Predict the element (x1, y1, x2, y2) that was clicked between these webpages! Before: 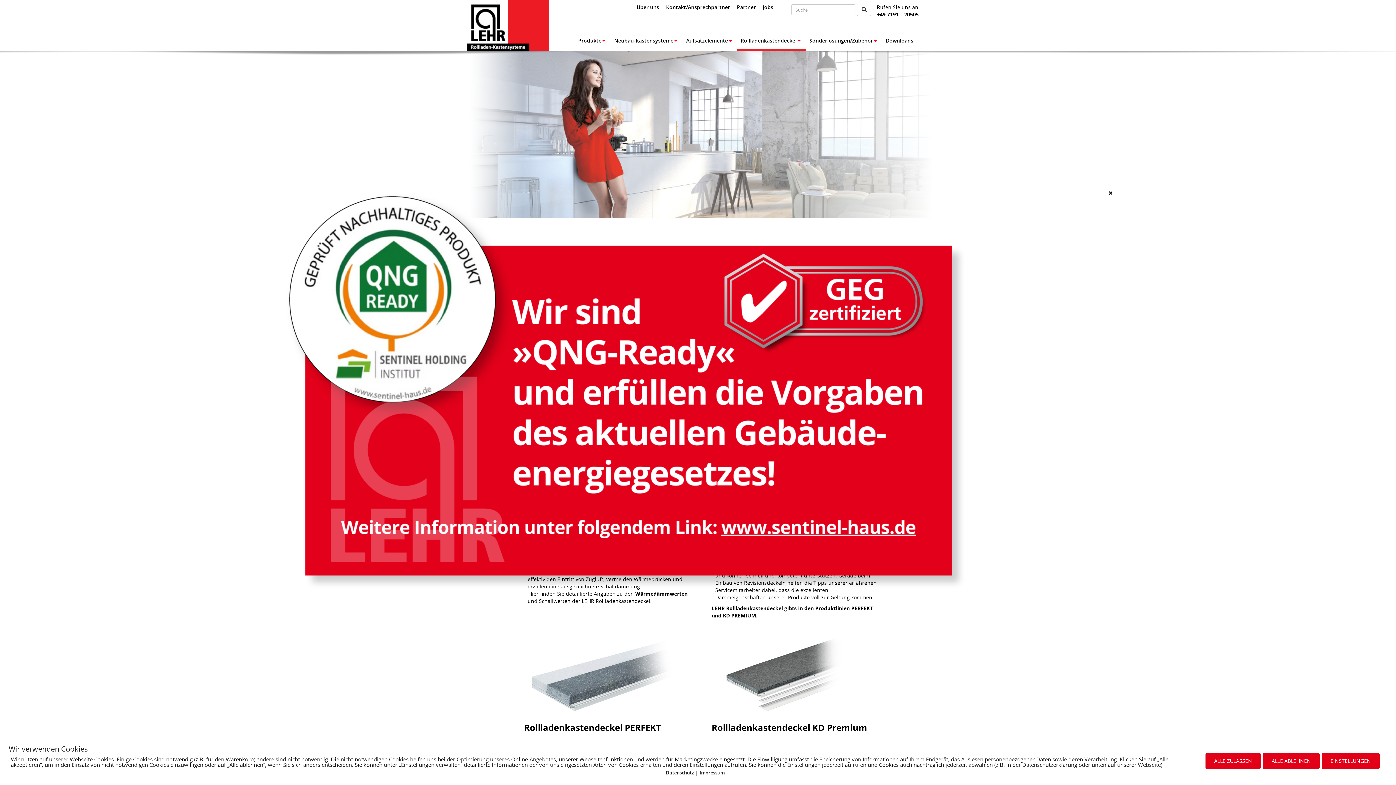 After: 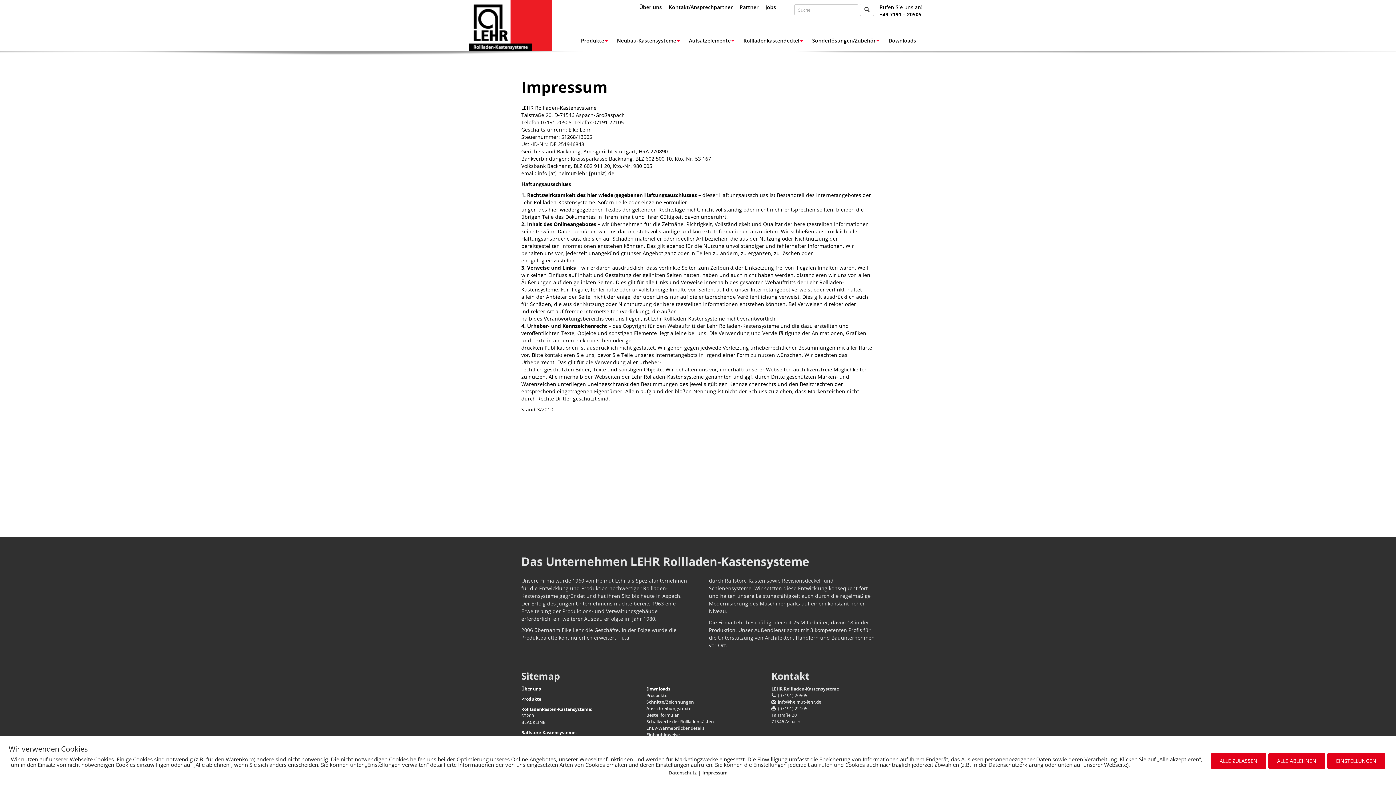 Action: label: Impressum bbox: (699, 769, 724, 776)